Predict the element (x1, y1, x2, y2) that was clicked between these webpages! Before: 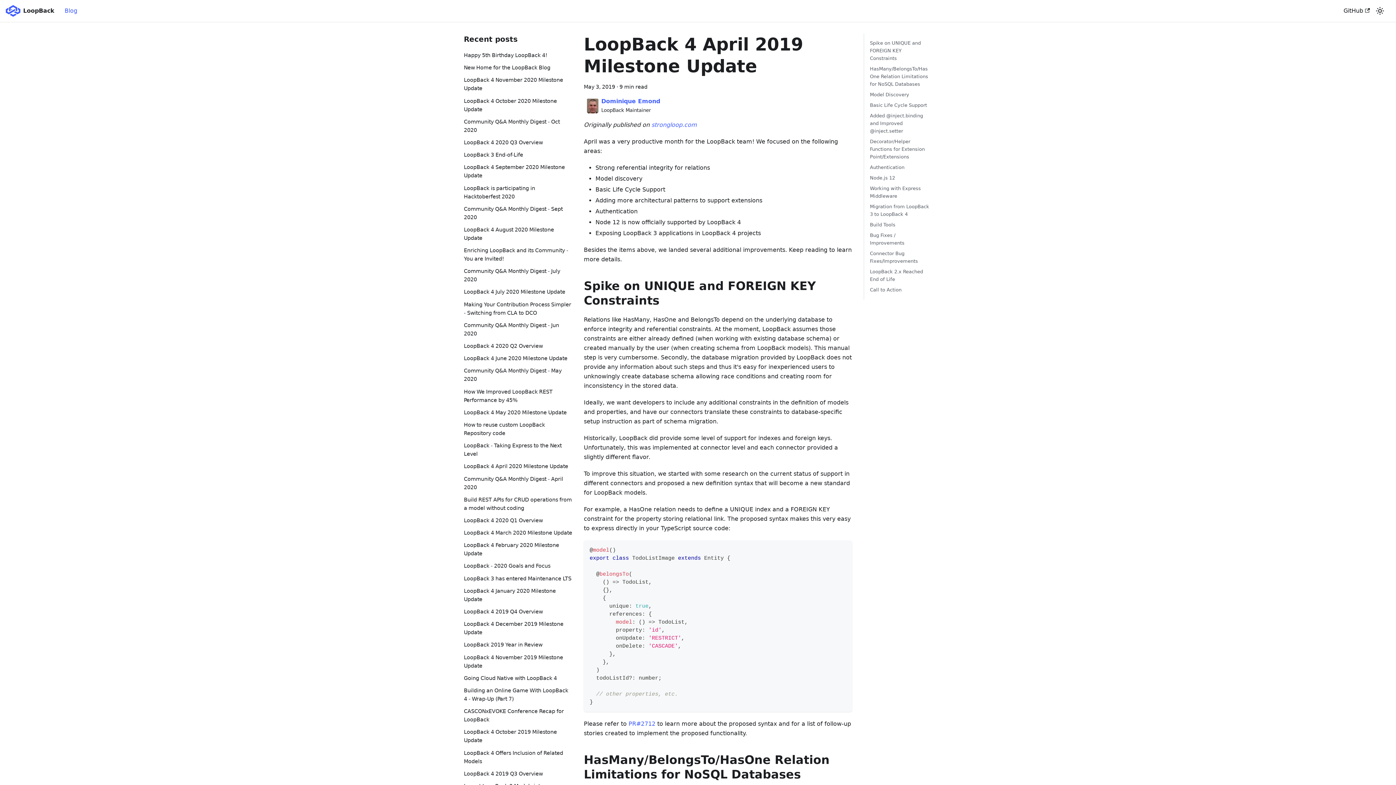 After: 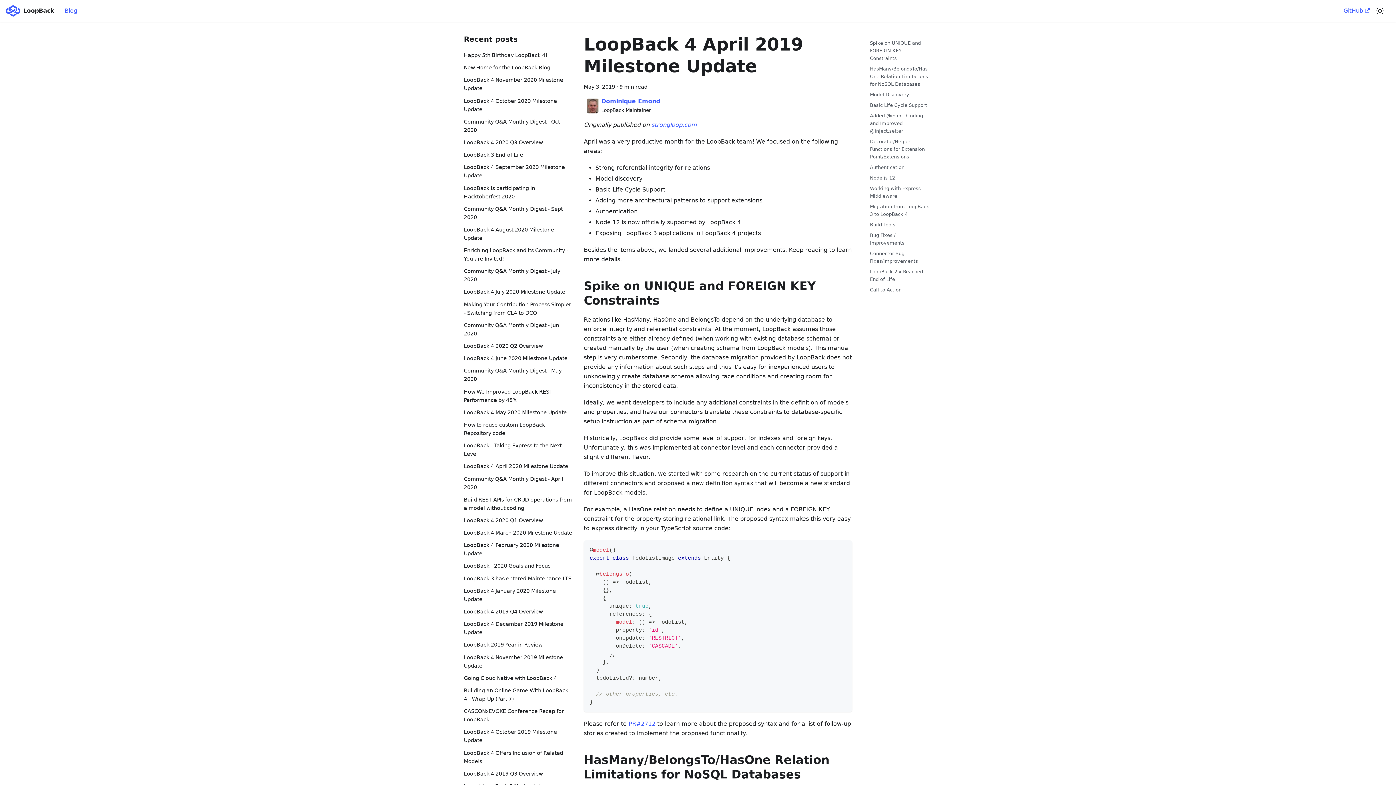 Action: bbox: (1339, 4, 1374, 17) label: GitHub